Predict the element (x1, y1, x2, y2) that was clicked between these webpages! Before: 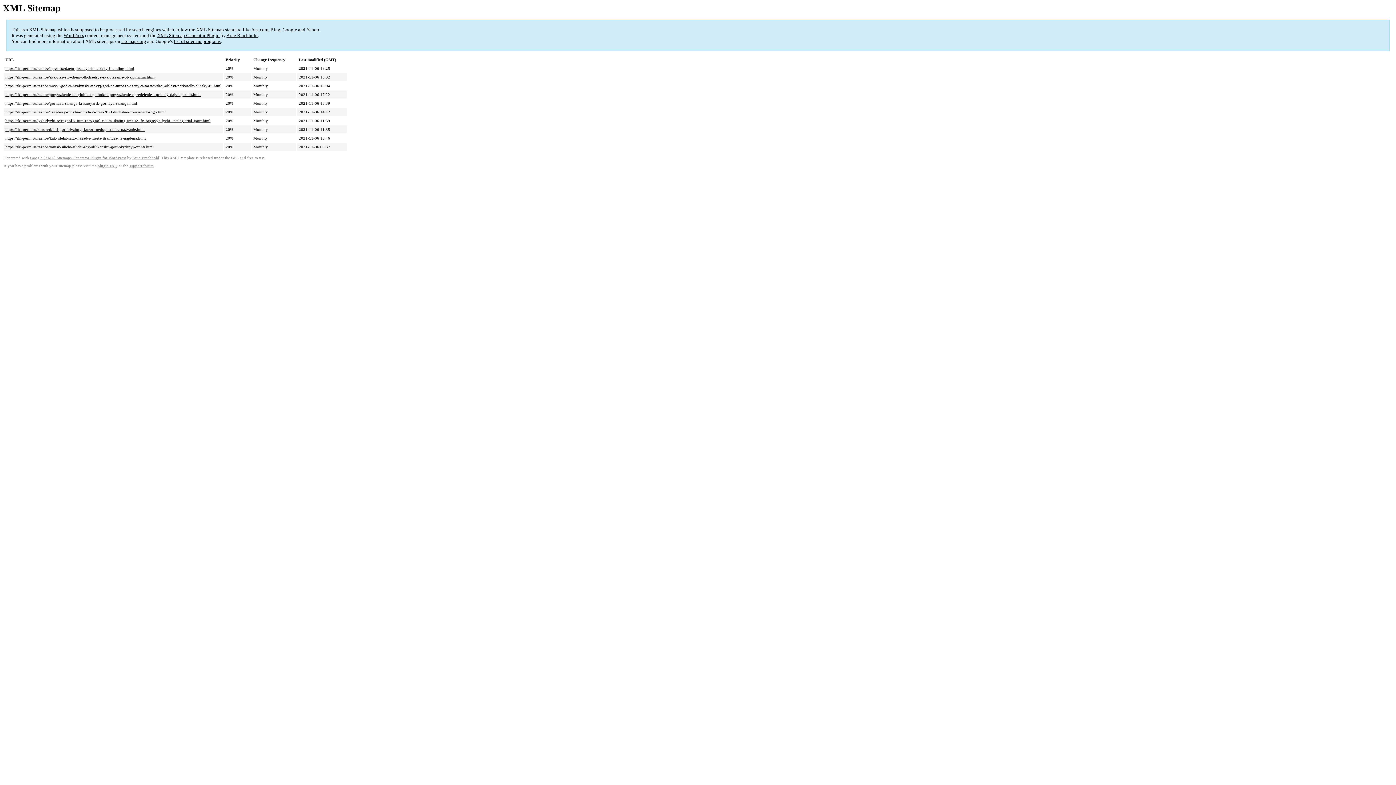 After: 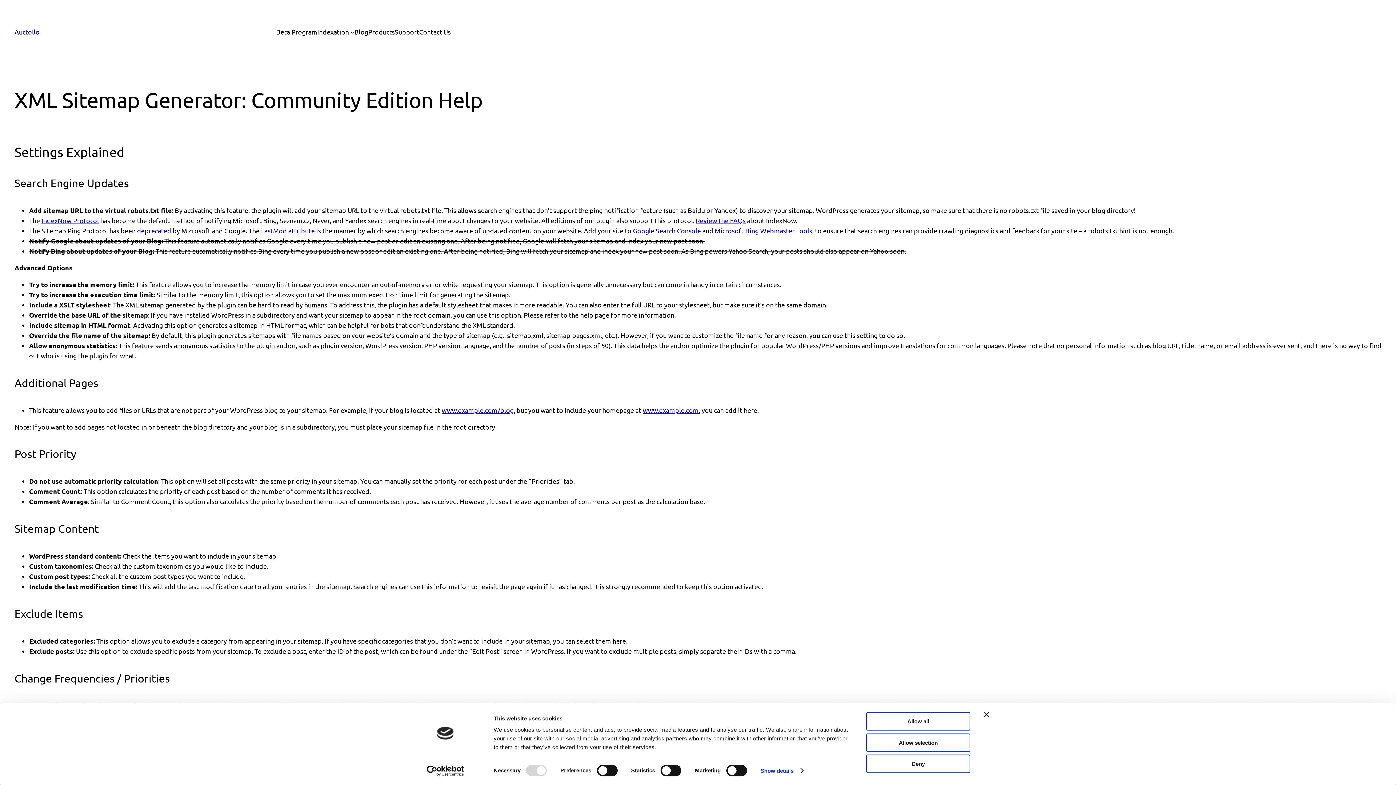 Action: label: plugin FAQ bbox: (97, 164, 117, 168)